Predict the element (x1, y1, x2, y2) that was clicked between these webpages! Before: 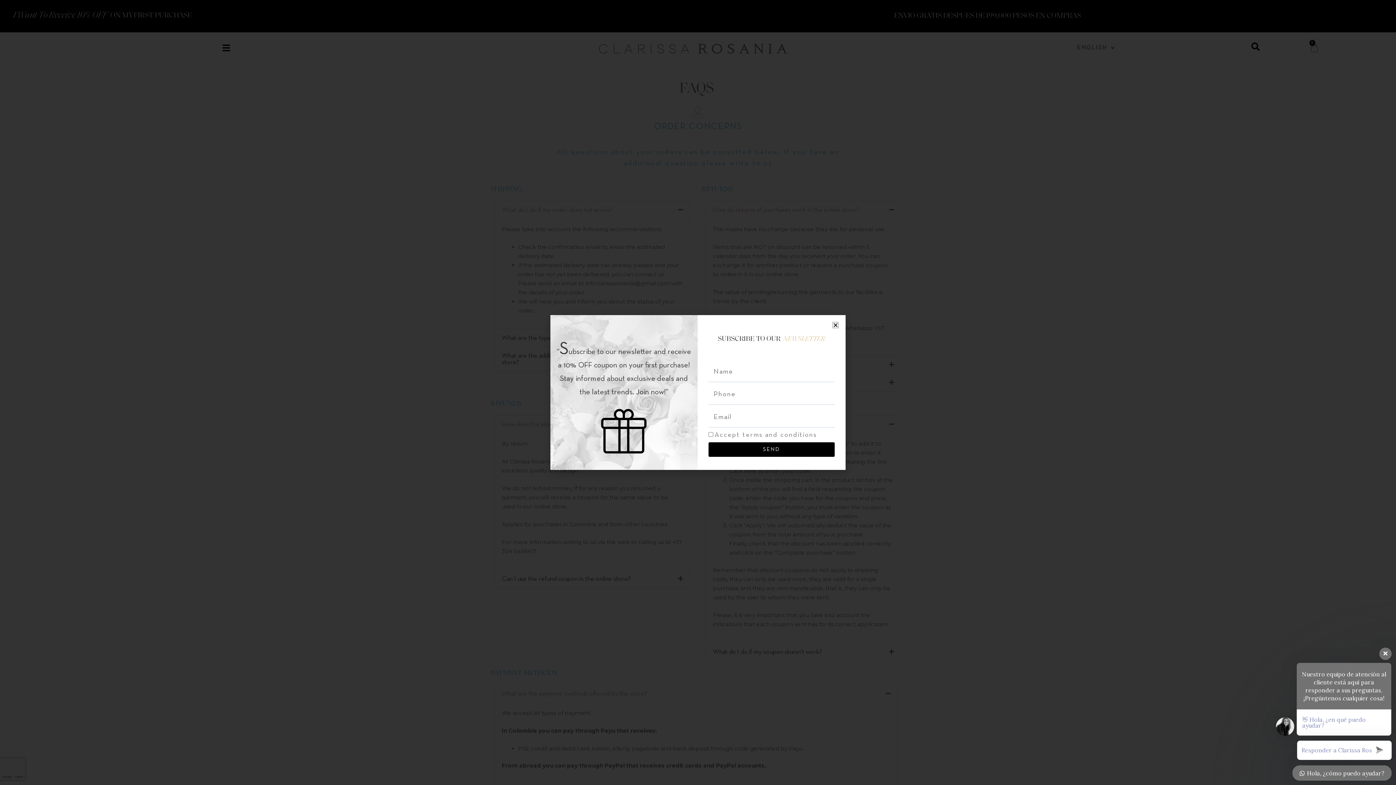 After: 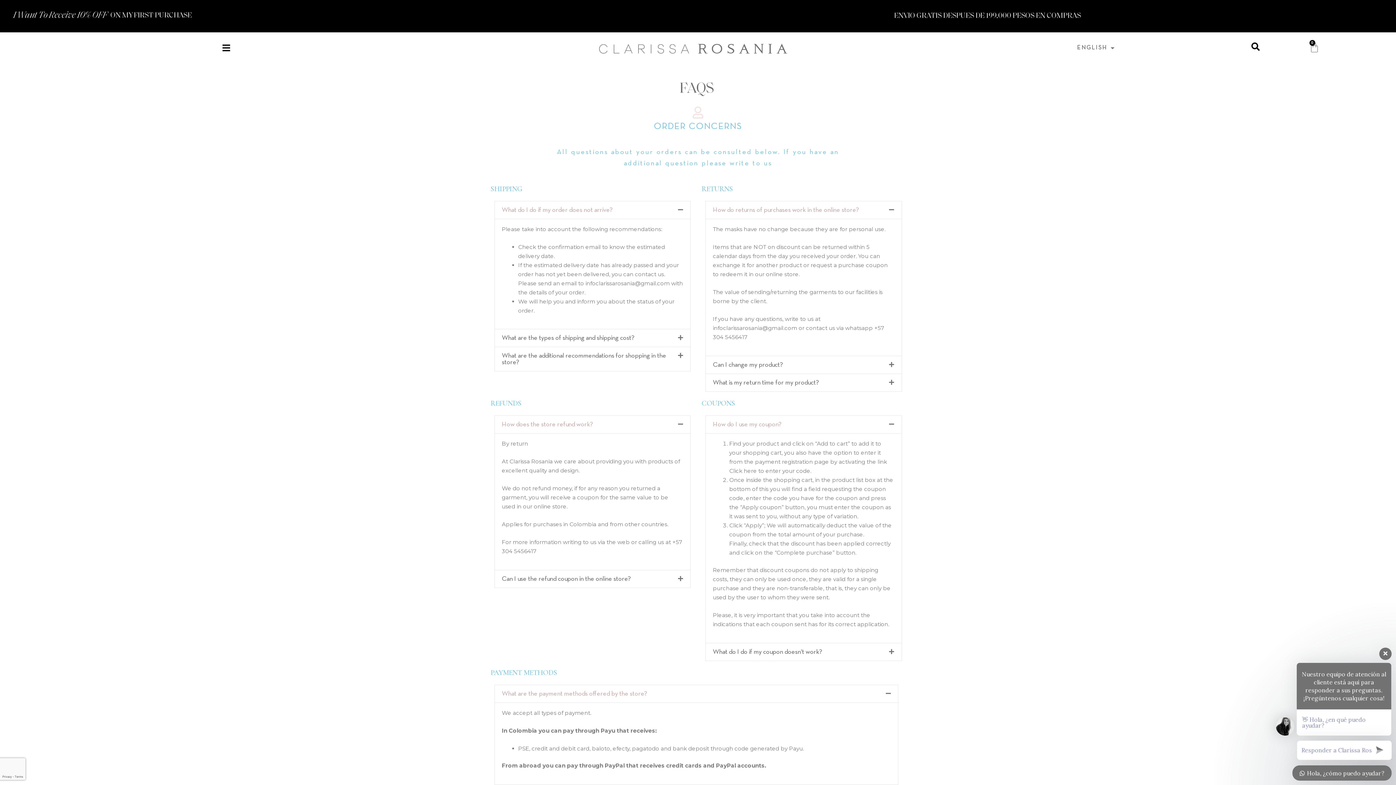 Action: label: Close bbox: (833, 322, 838, 328)